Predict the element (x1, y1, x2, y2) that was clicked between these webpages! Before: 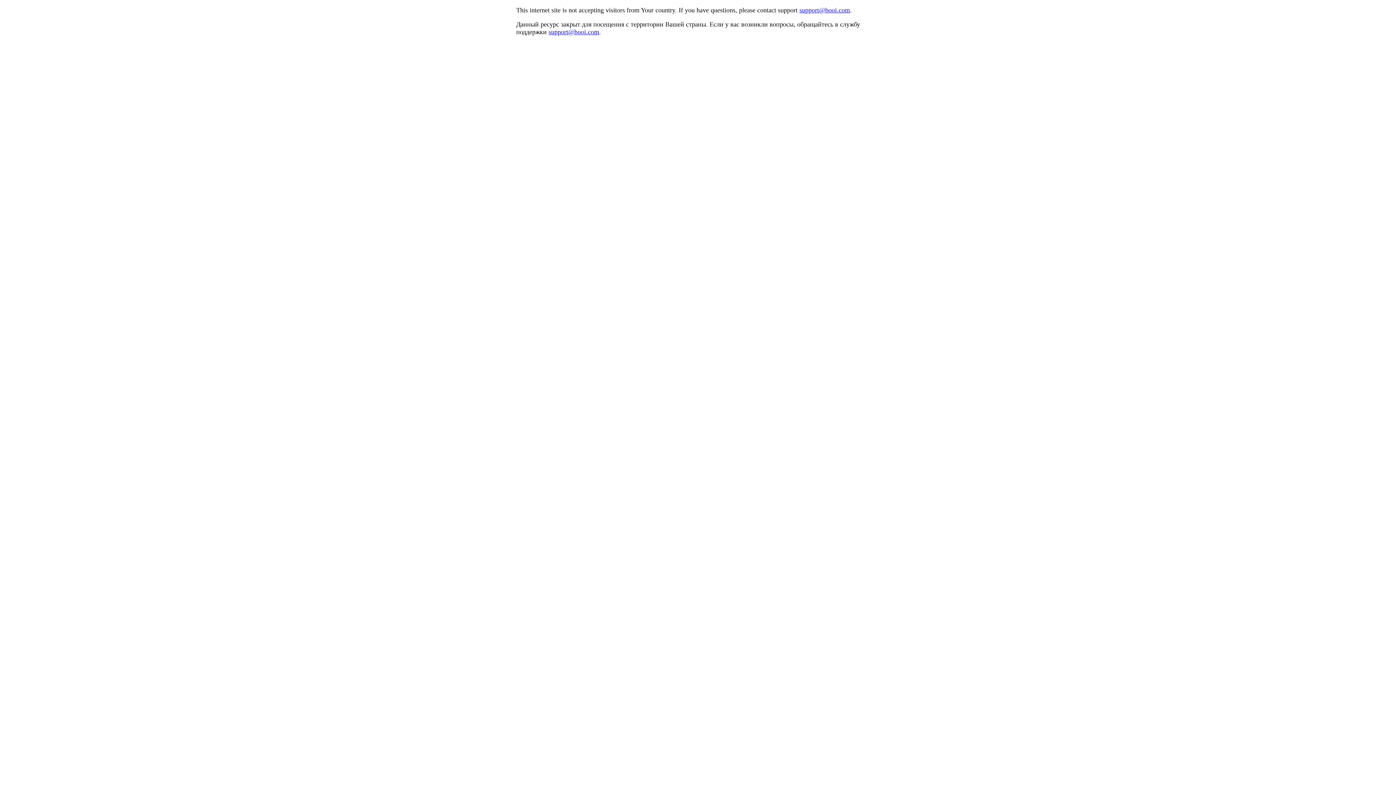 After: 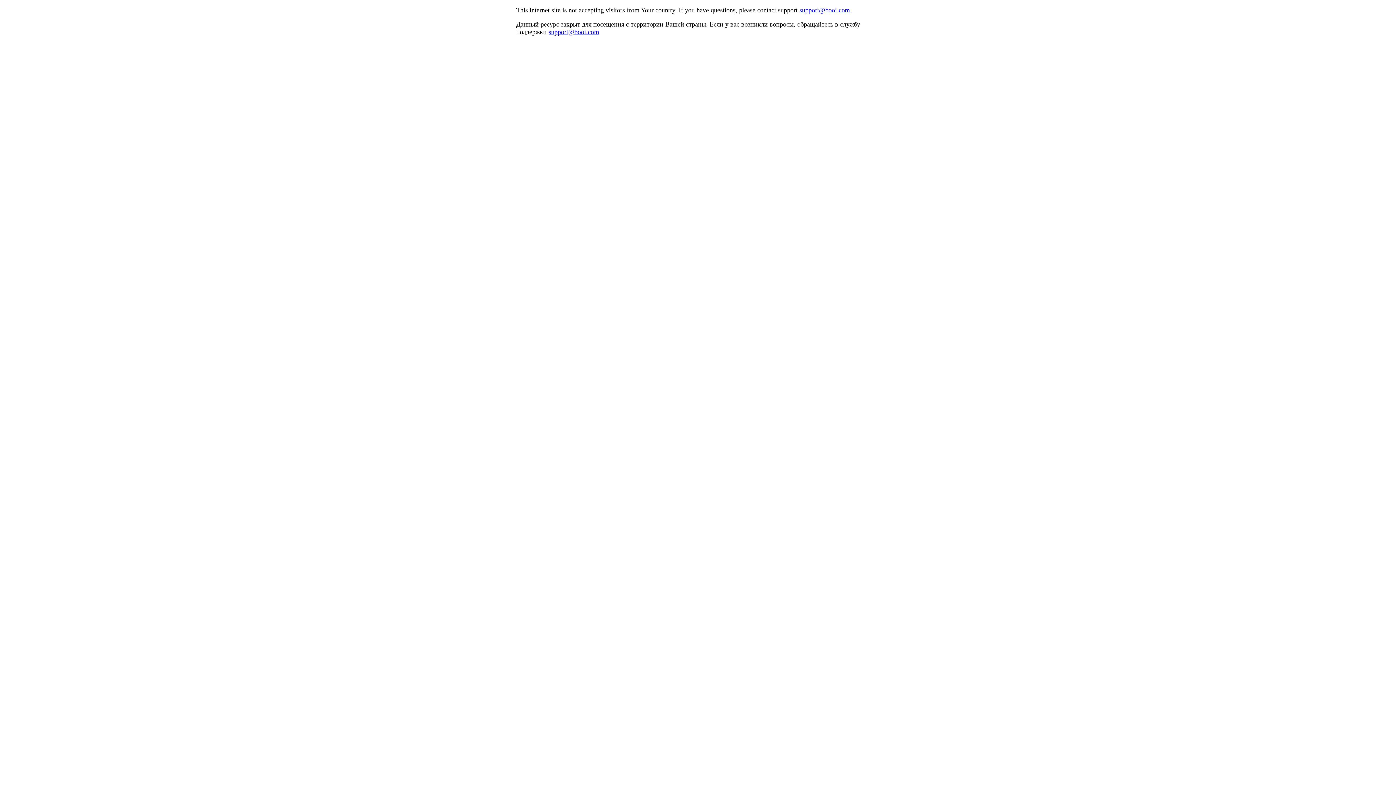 Action: label: support@booi.com bbox: (548, 28, 599, 35)